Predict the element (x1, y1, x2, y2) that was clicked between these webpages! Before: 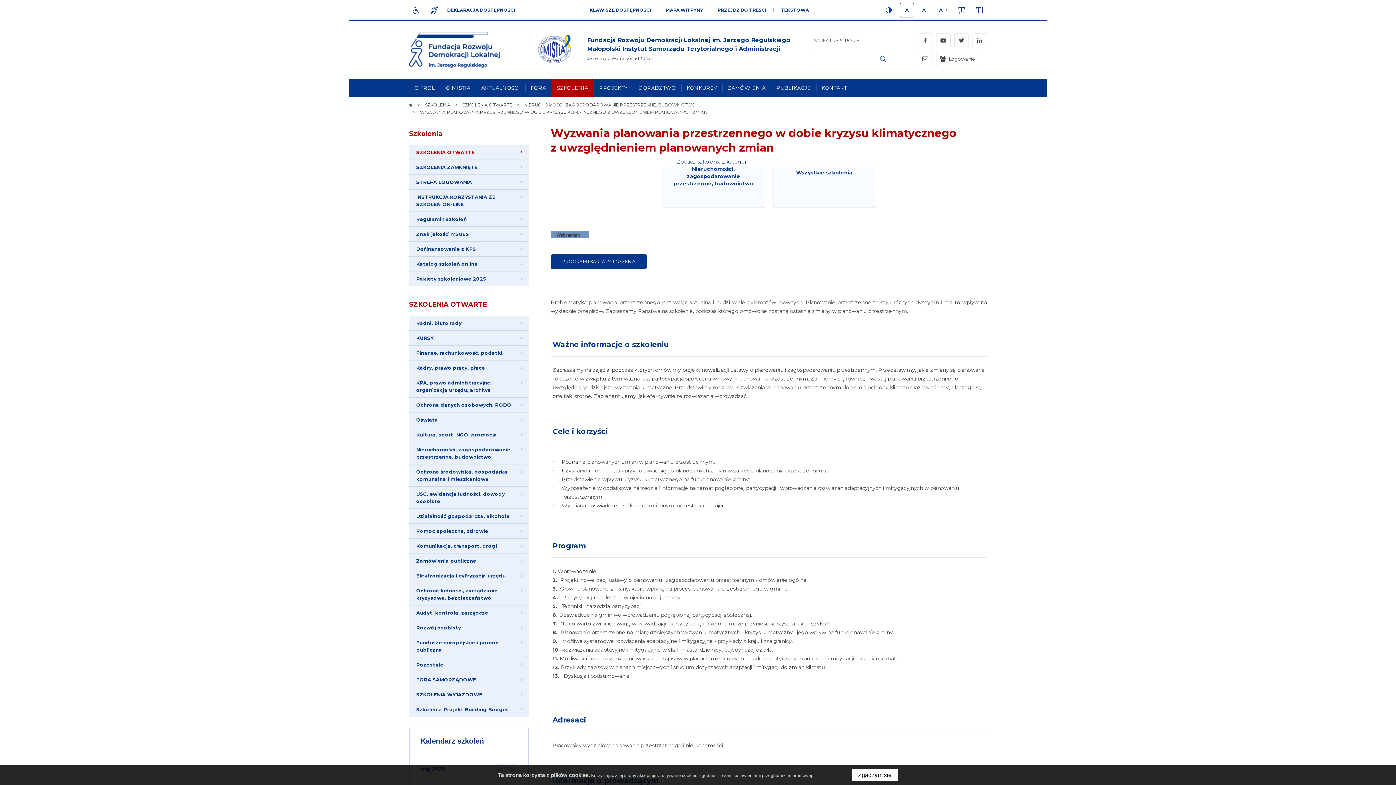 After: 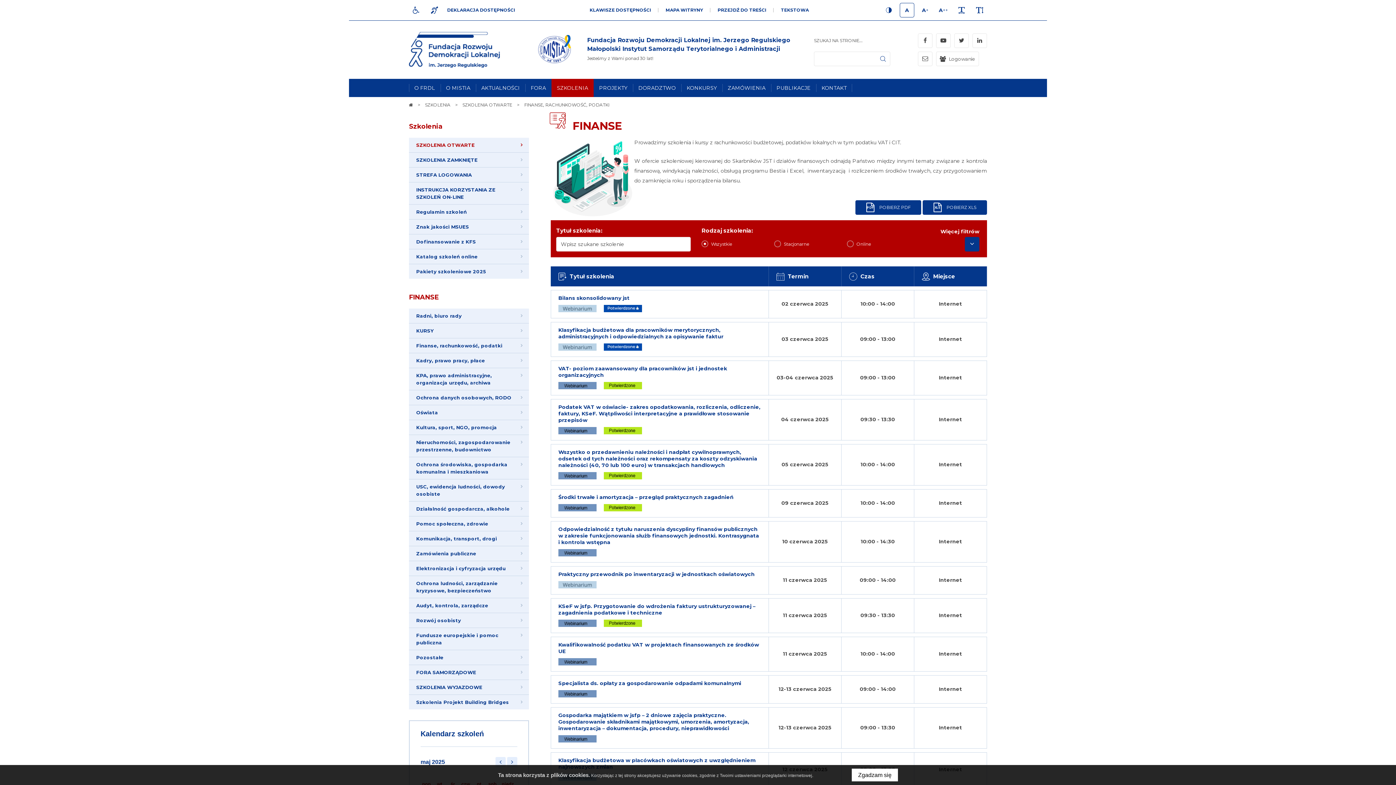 Action: label: Finanse, rachunkowość, podatki bbox: (409, 345, 529, 360)